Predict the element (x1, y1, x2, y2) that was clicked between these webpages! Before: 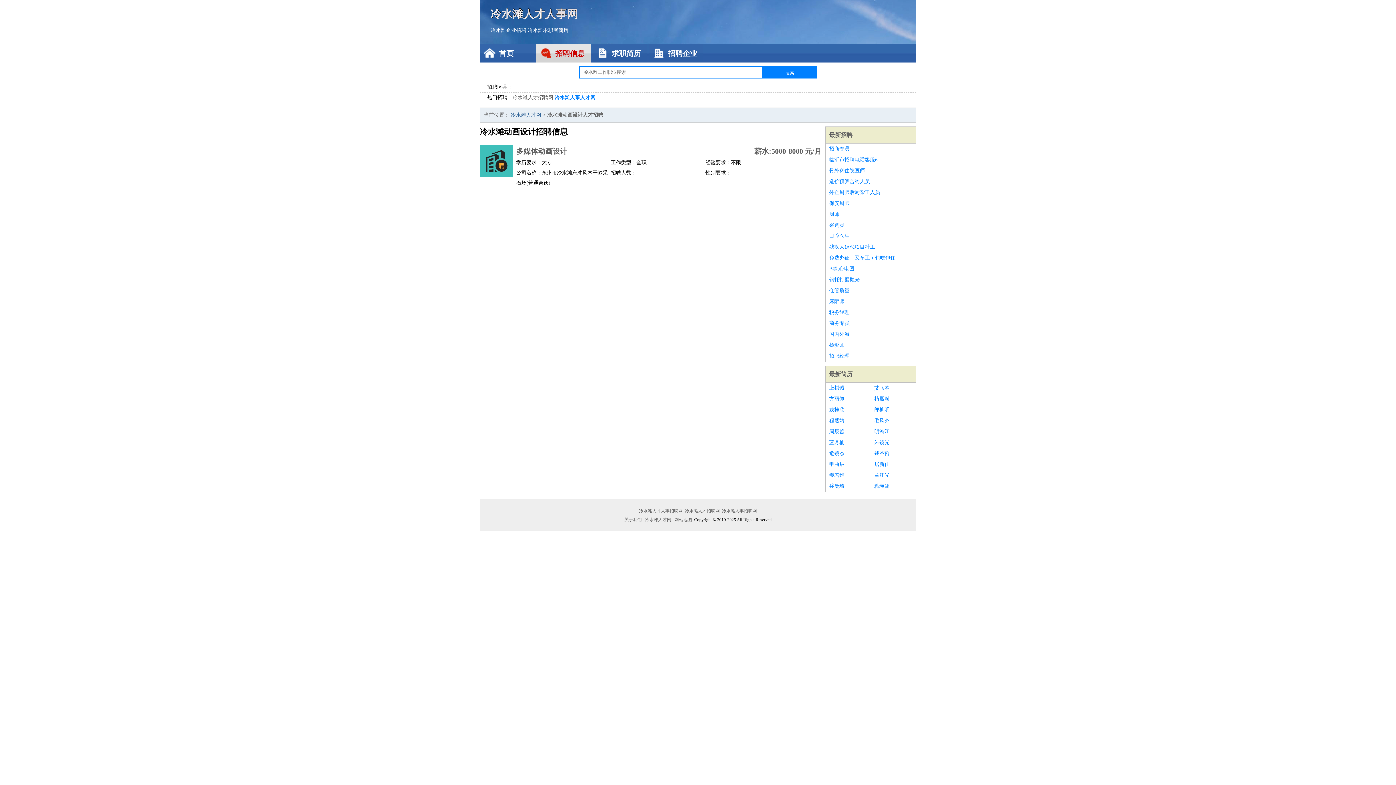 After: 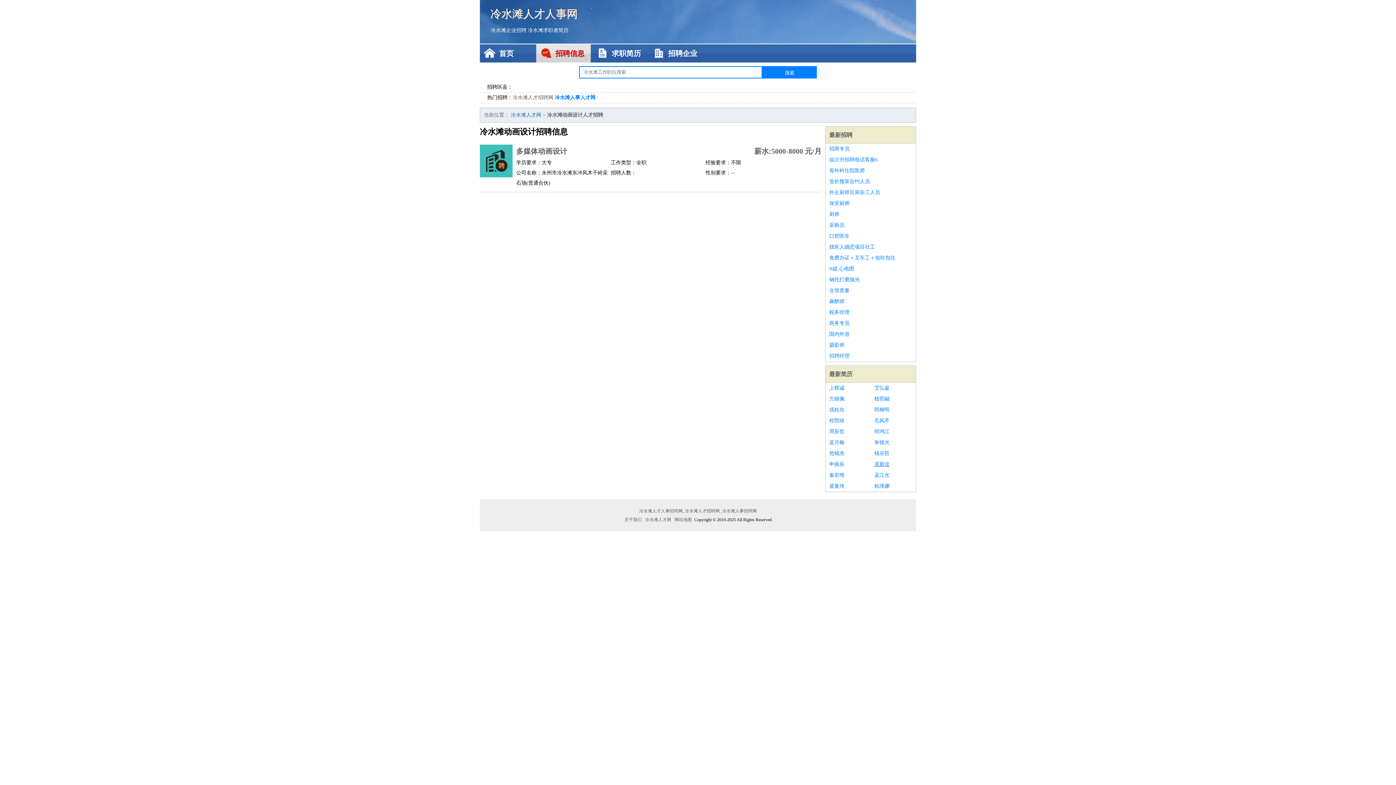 Action: label: 居新佳 bbox: (874, 459, 912, 470)